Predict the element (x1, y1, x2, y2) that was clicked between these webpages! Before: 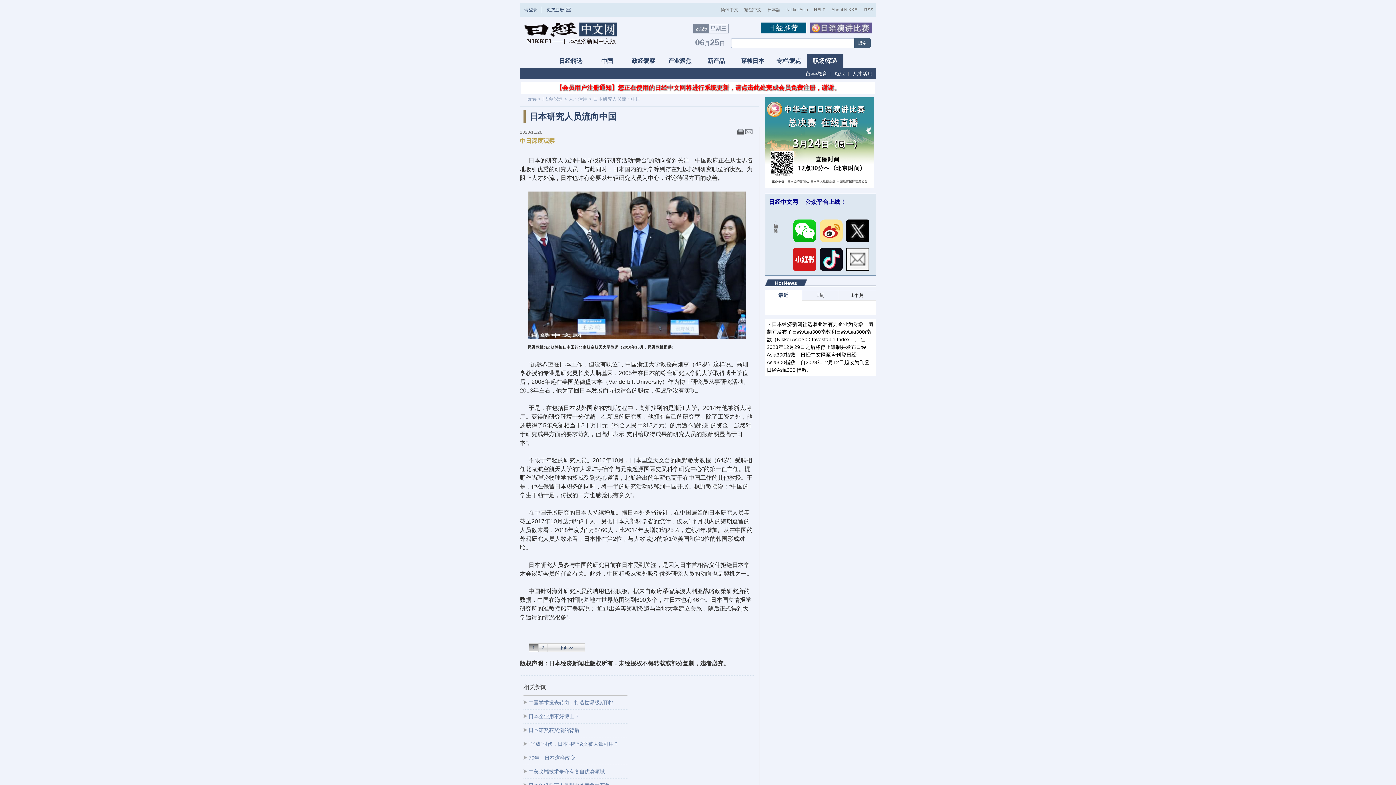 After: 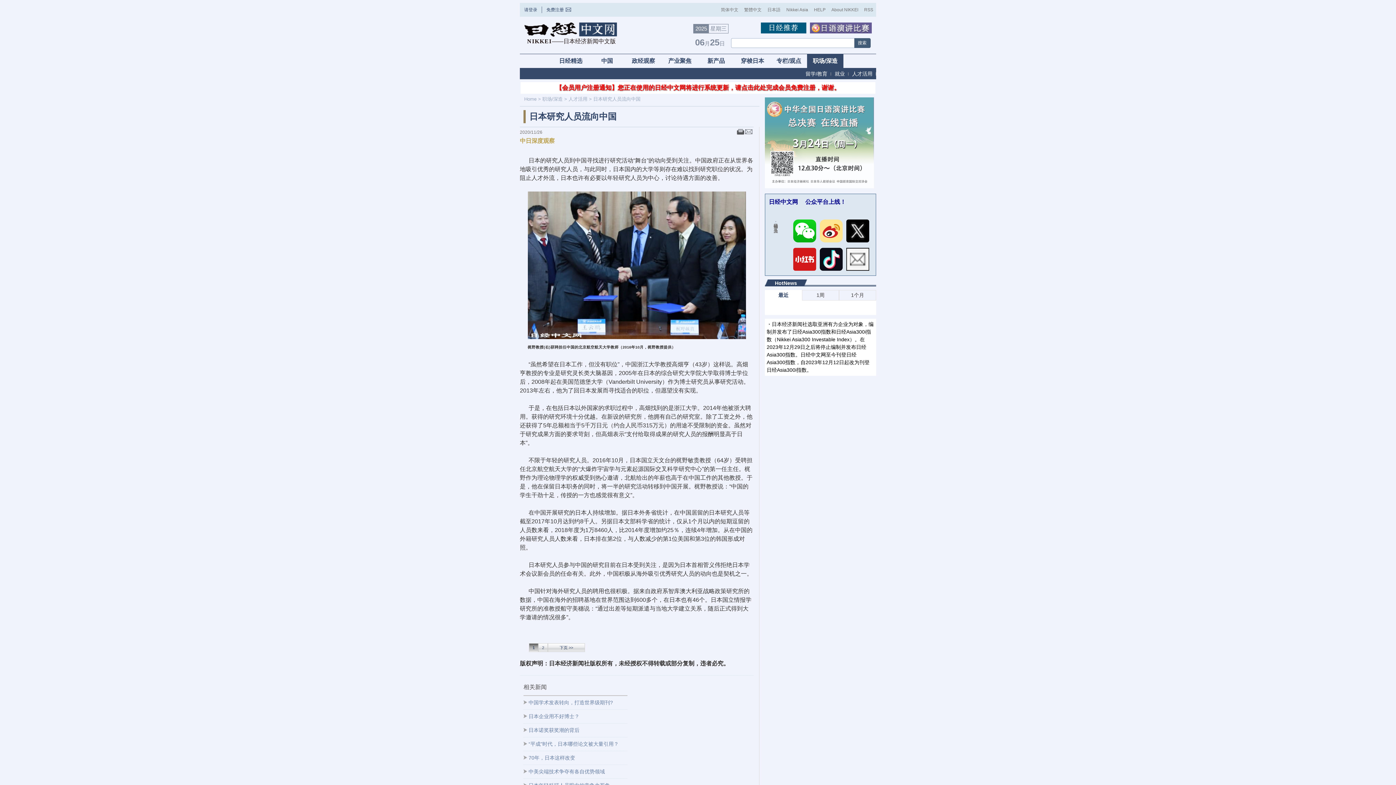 Action: bbox: (765, 184, 874, 189)